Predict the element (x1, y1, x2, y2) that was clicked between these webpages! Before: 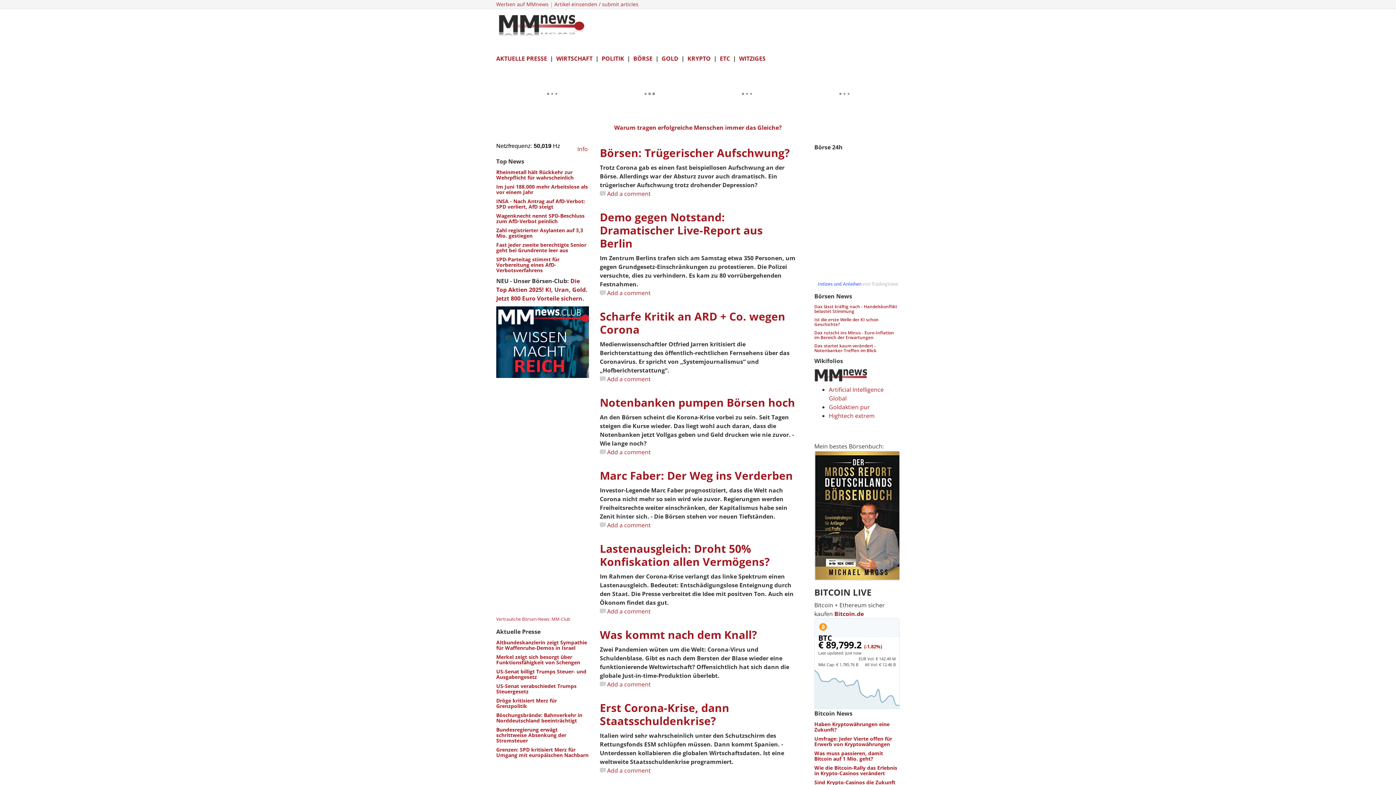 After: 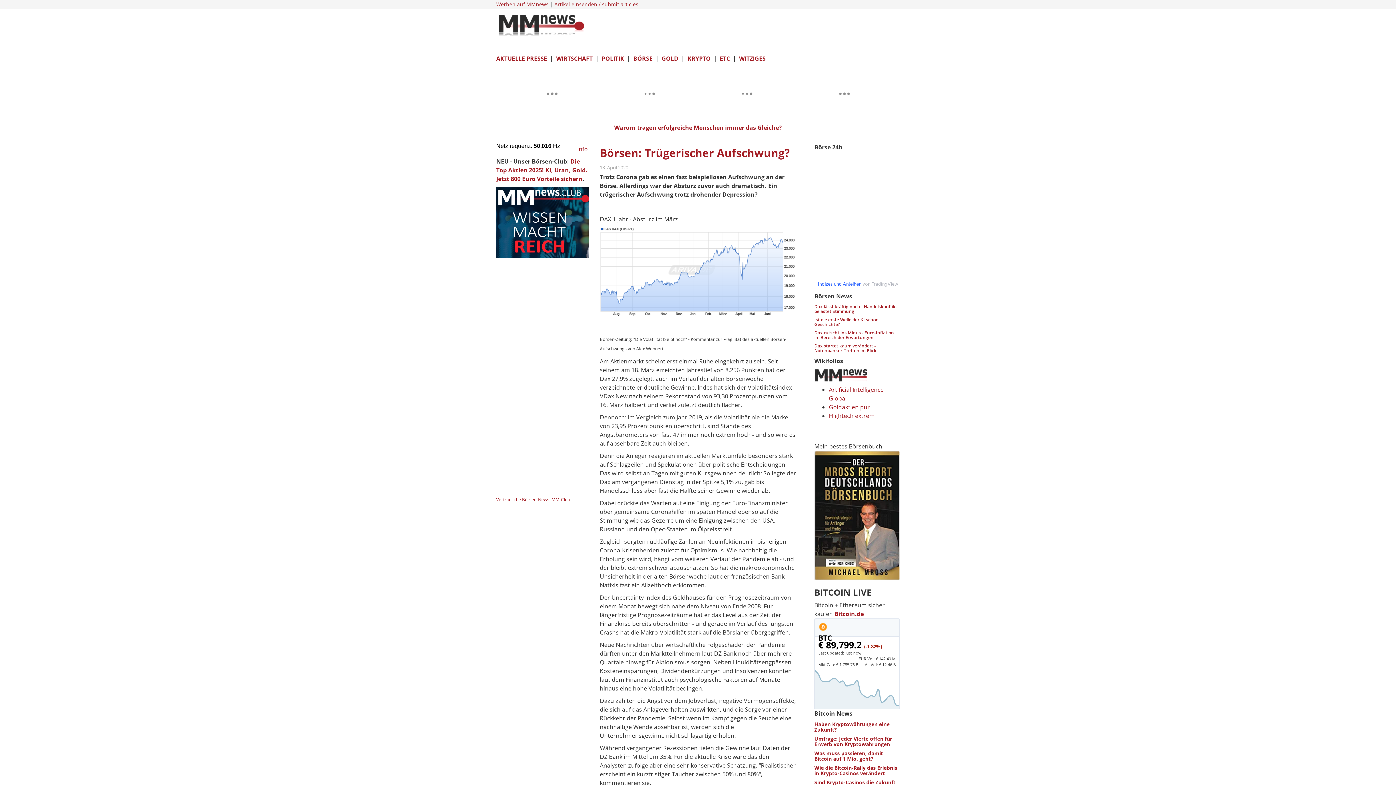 Action: label: Börsen: Trügerischer Aufschwung? bbox: (600, 145, 789, 160)